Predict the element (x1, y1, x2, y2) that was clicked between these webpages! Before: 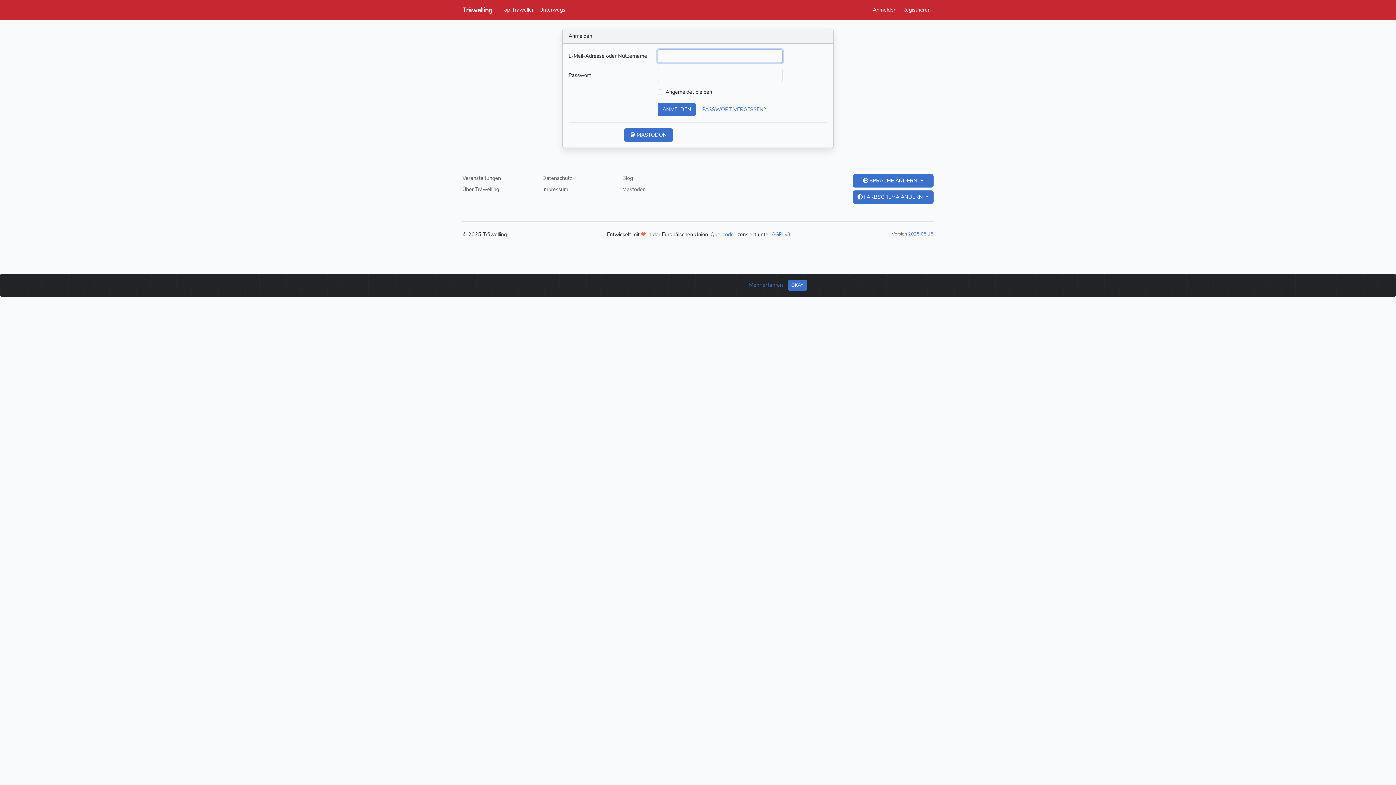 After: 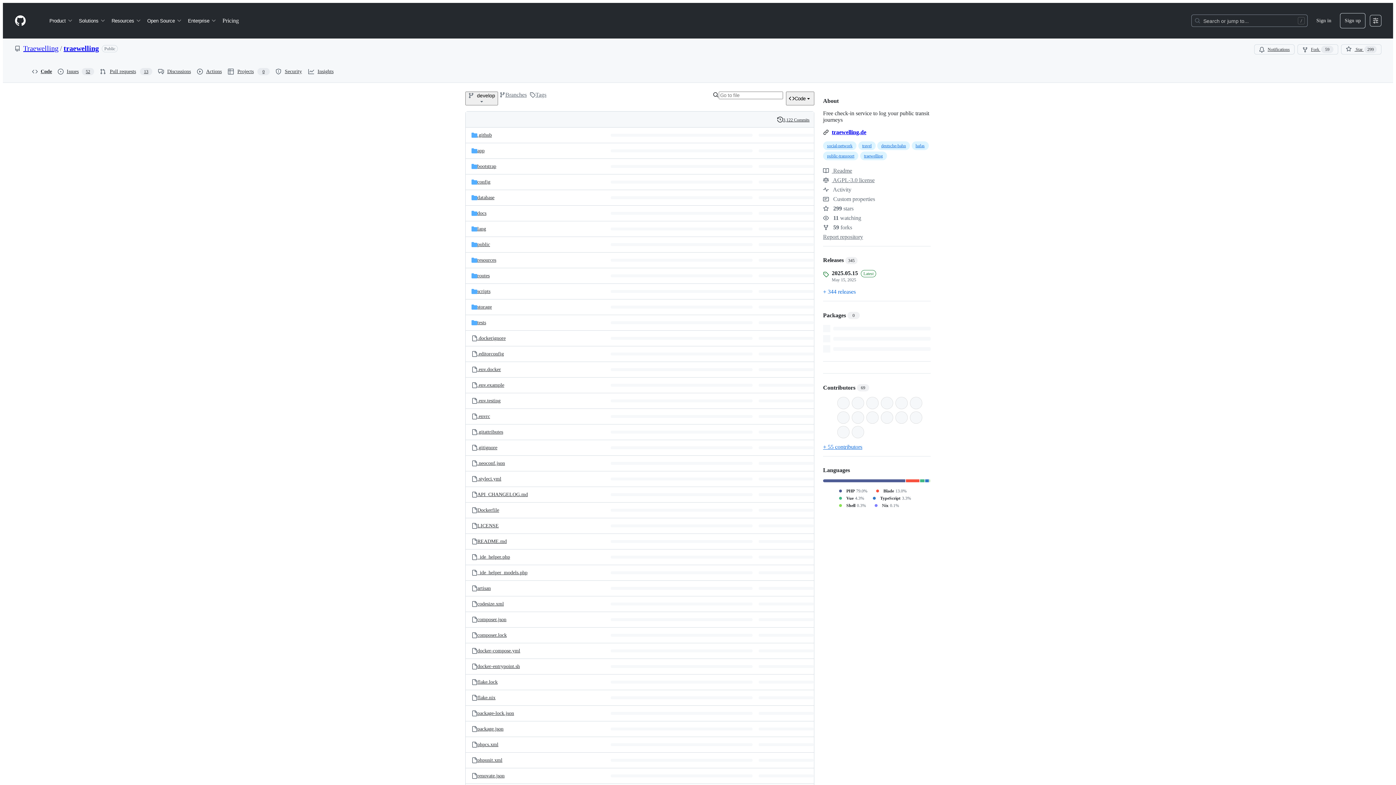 Action: label: Quellcode bbox: (710, 230, 734, 238)